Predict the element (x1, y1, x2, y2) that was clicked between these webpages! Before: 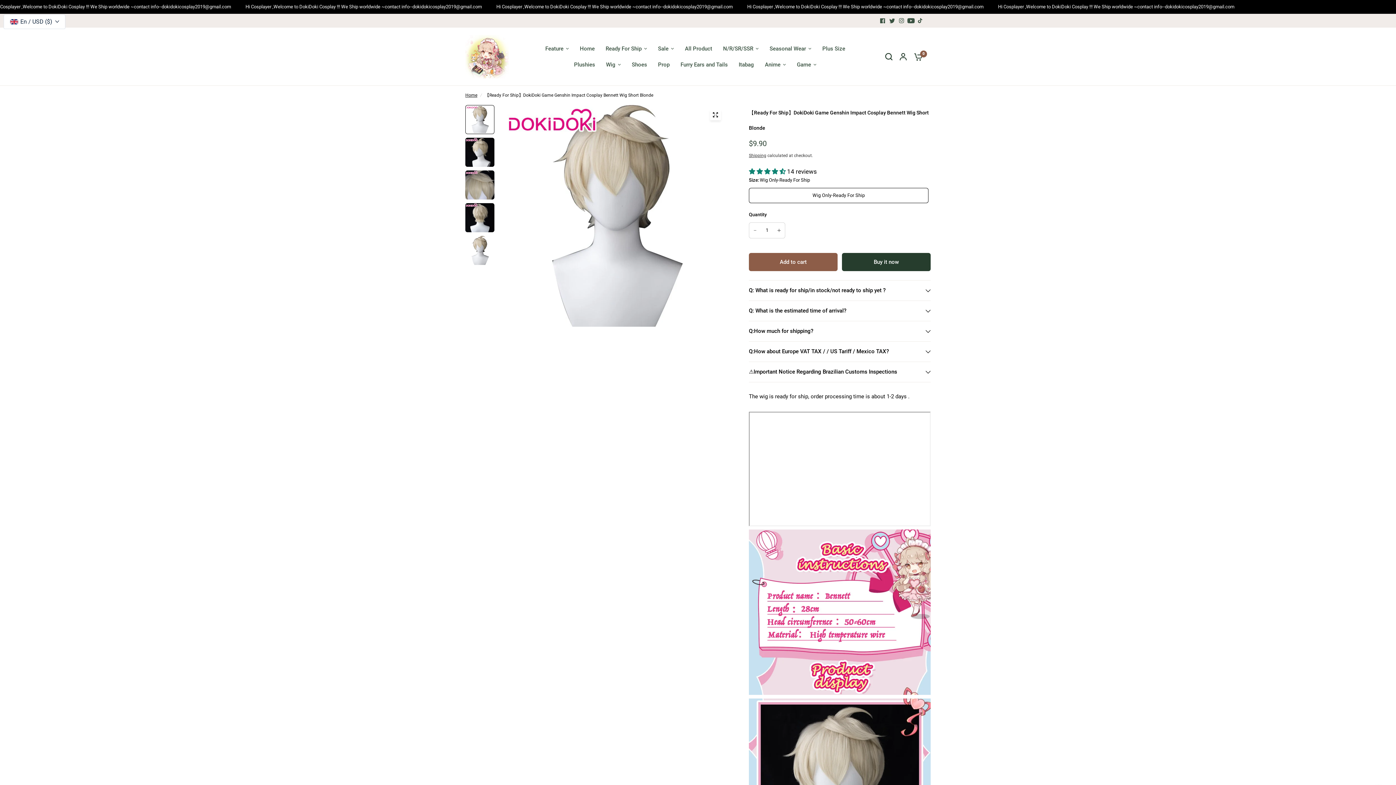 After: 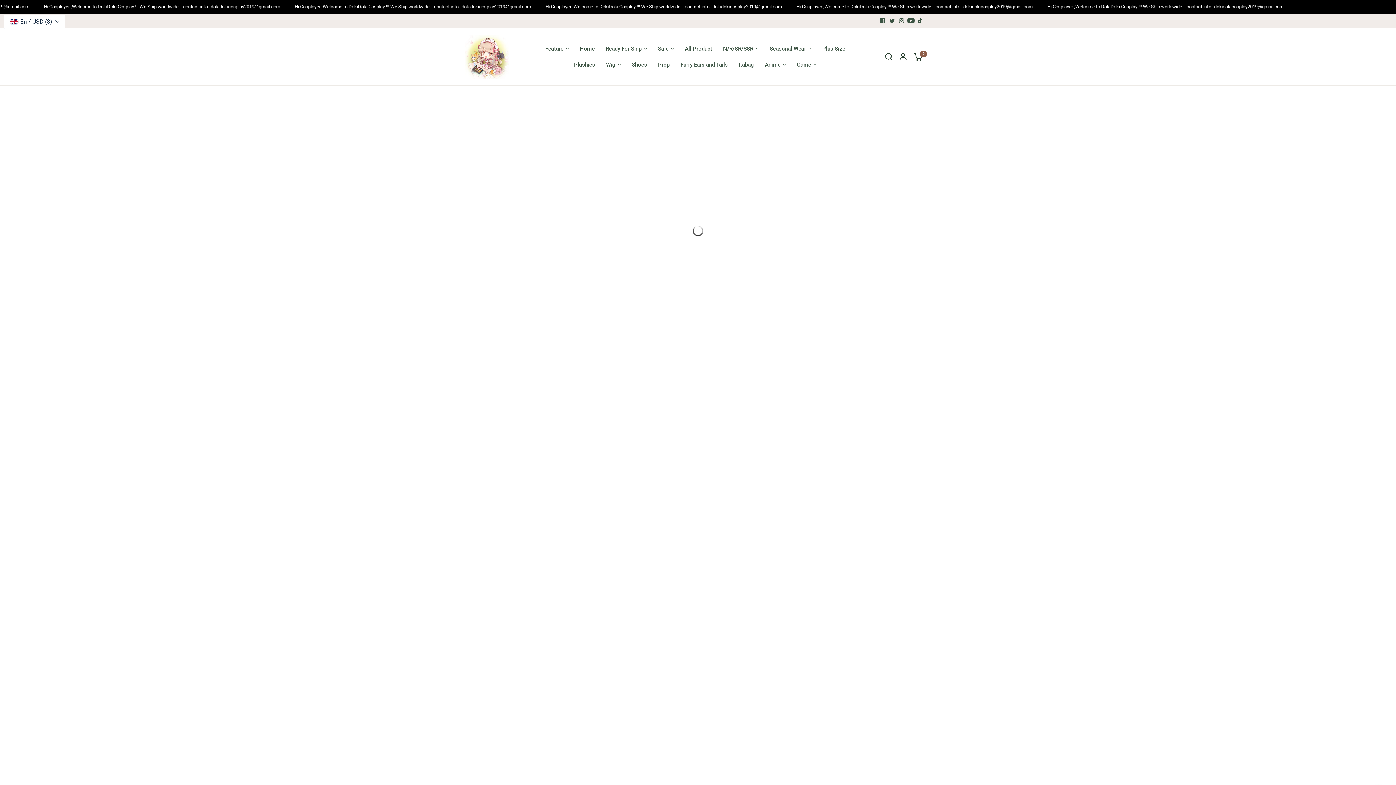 Action: label: Itabag bbox: (738, 60, 754, 69)